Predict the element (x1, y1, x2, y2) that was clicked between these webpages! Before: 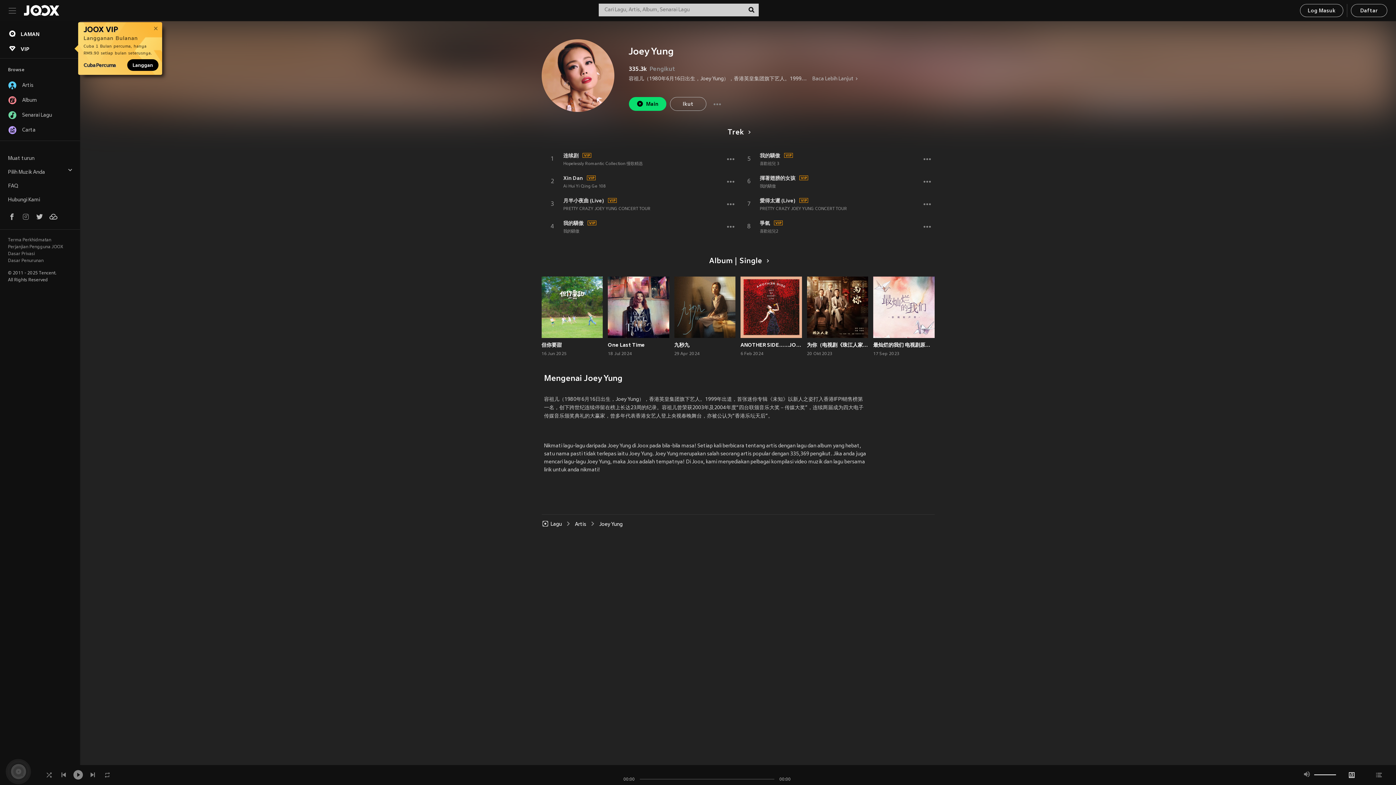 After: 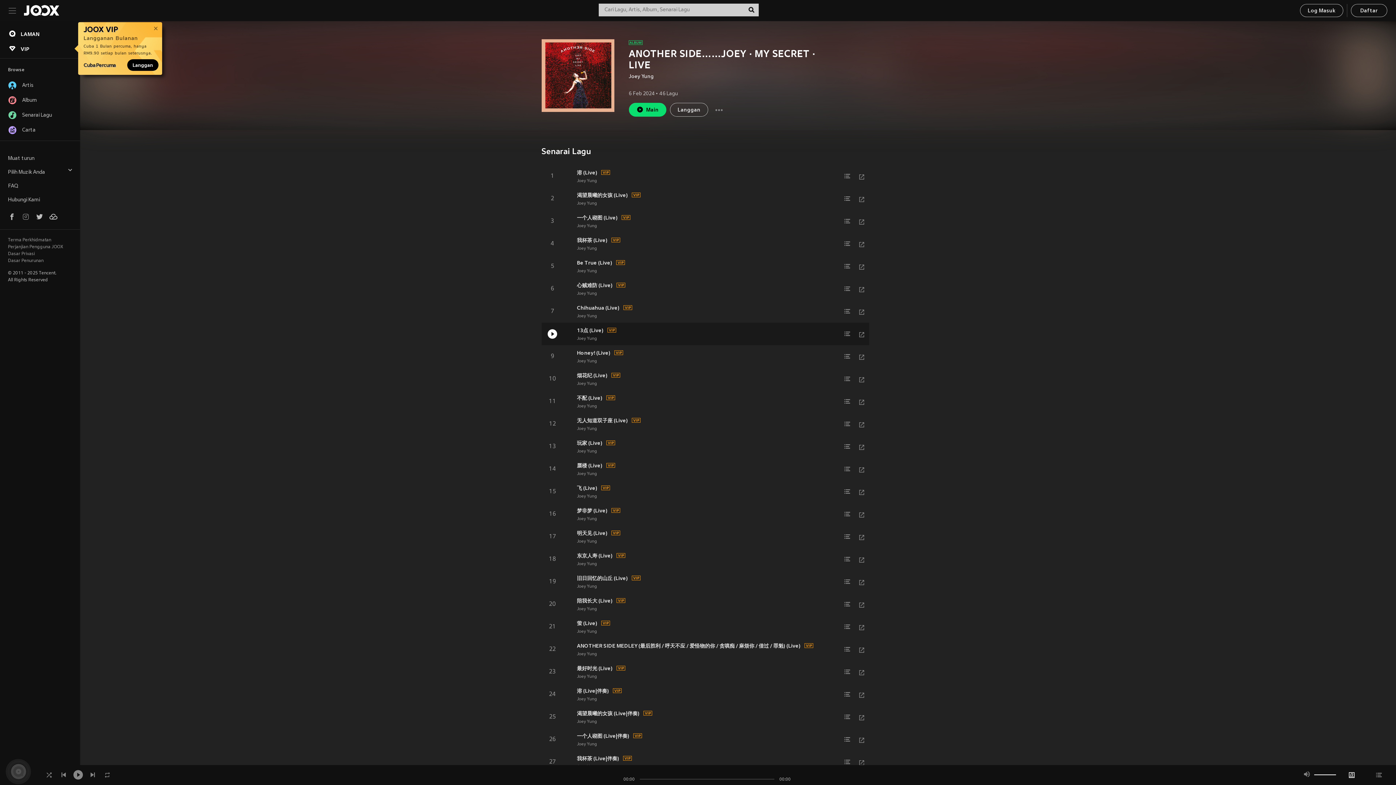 Action: label: ANOTHER SIDE……JOEY · MY SECRET · LIVE bbox: (740, 341, 802, 348)